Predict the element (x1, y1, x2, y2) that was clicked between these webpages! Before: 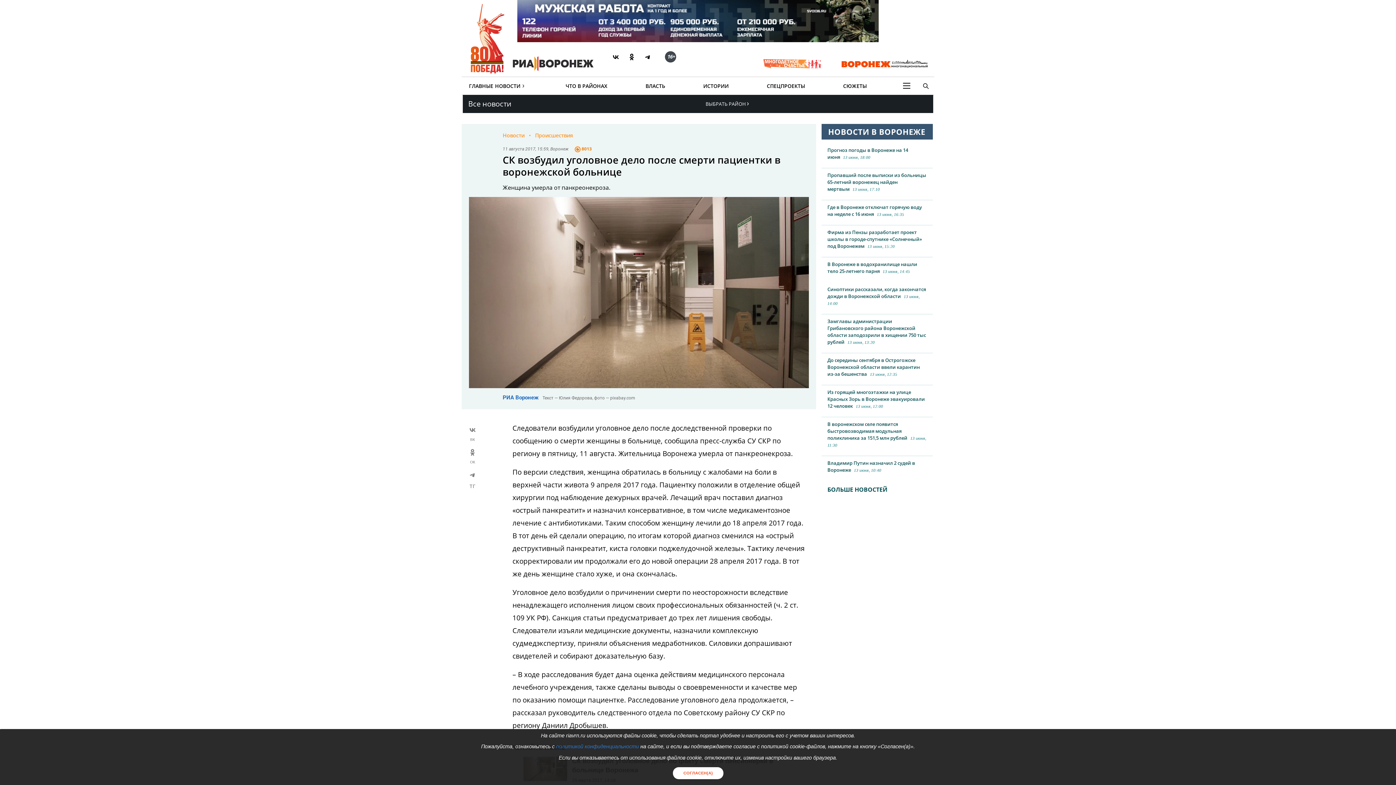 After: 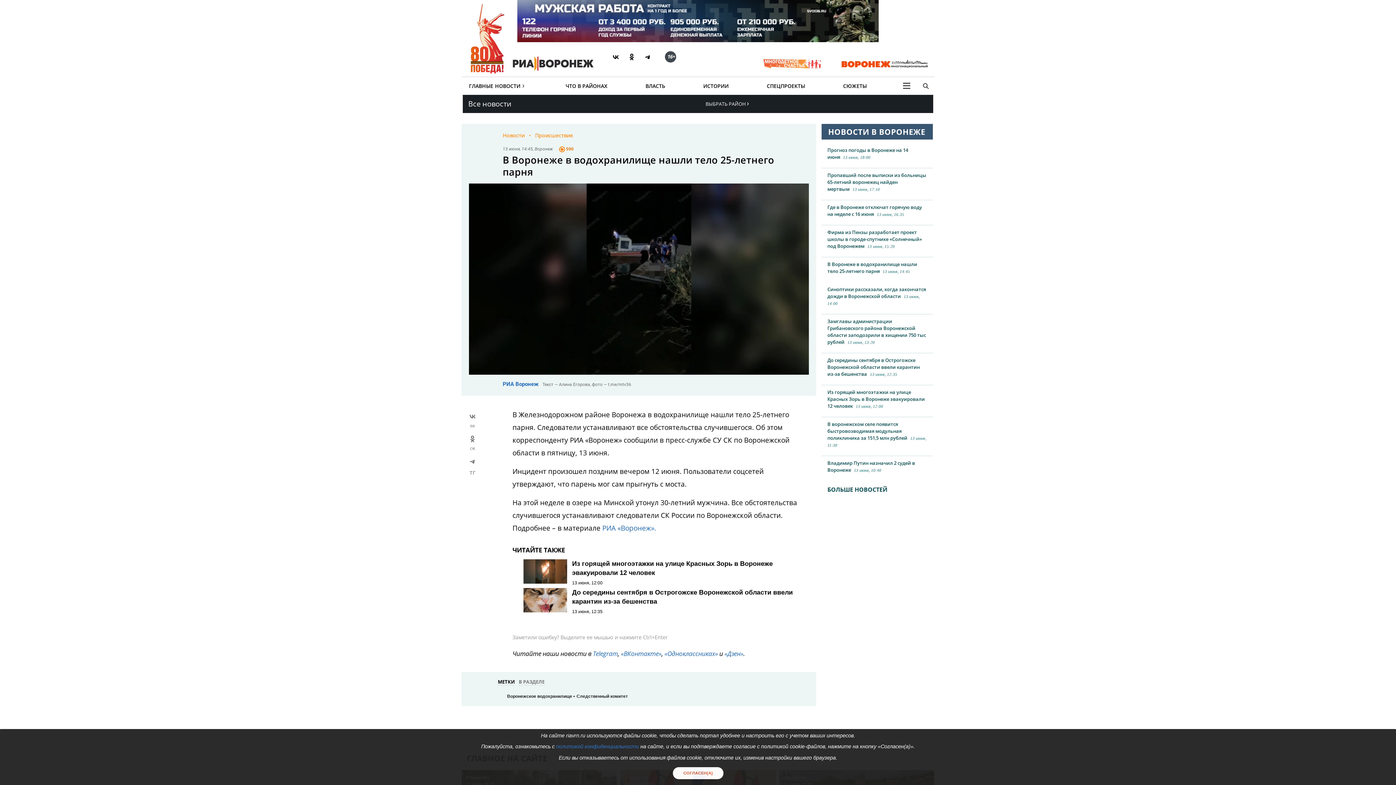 Action: label: В Воронеже в водохранилище нашли тело 25-летнего парня13 июня, 14:45 bbox: (821, 257, 933, 282)